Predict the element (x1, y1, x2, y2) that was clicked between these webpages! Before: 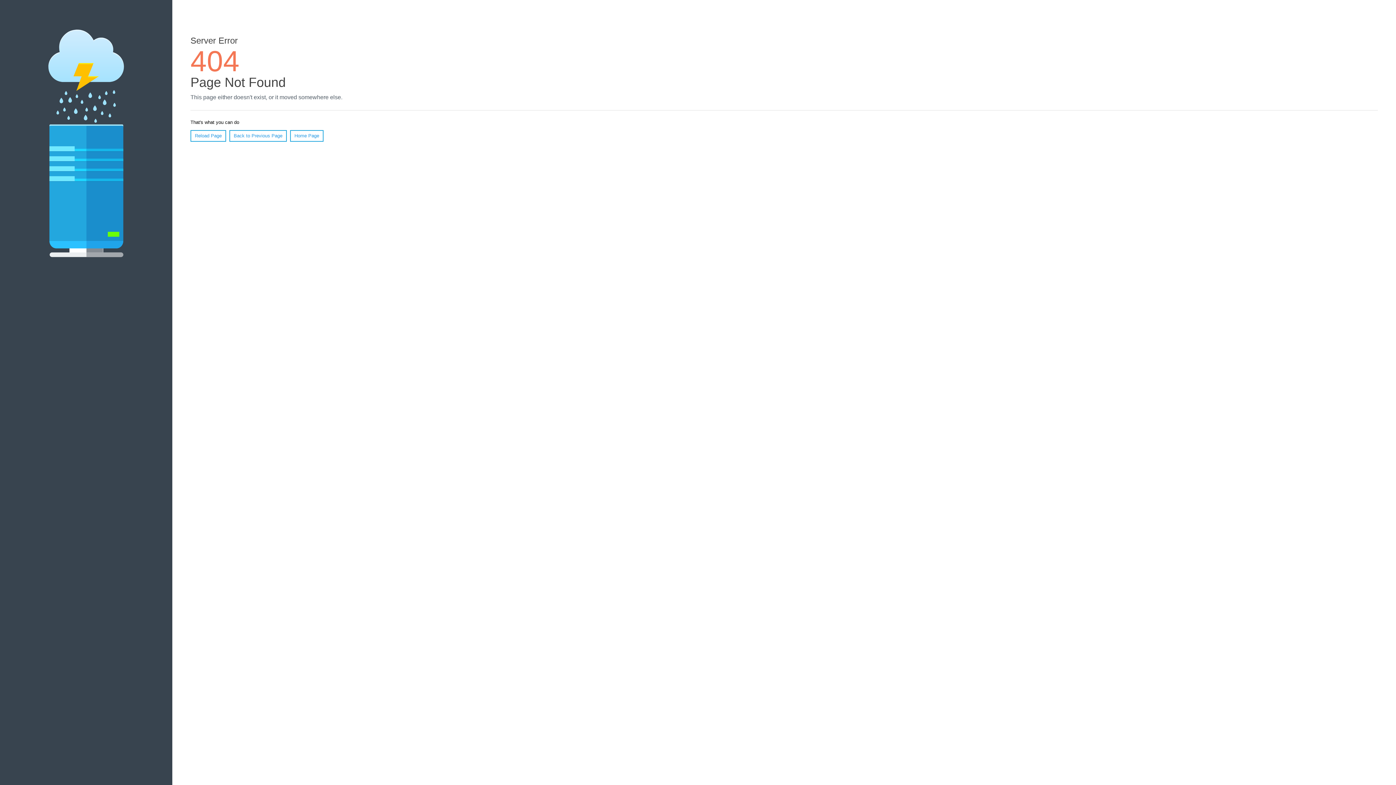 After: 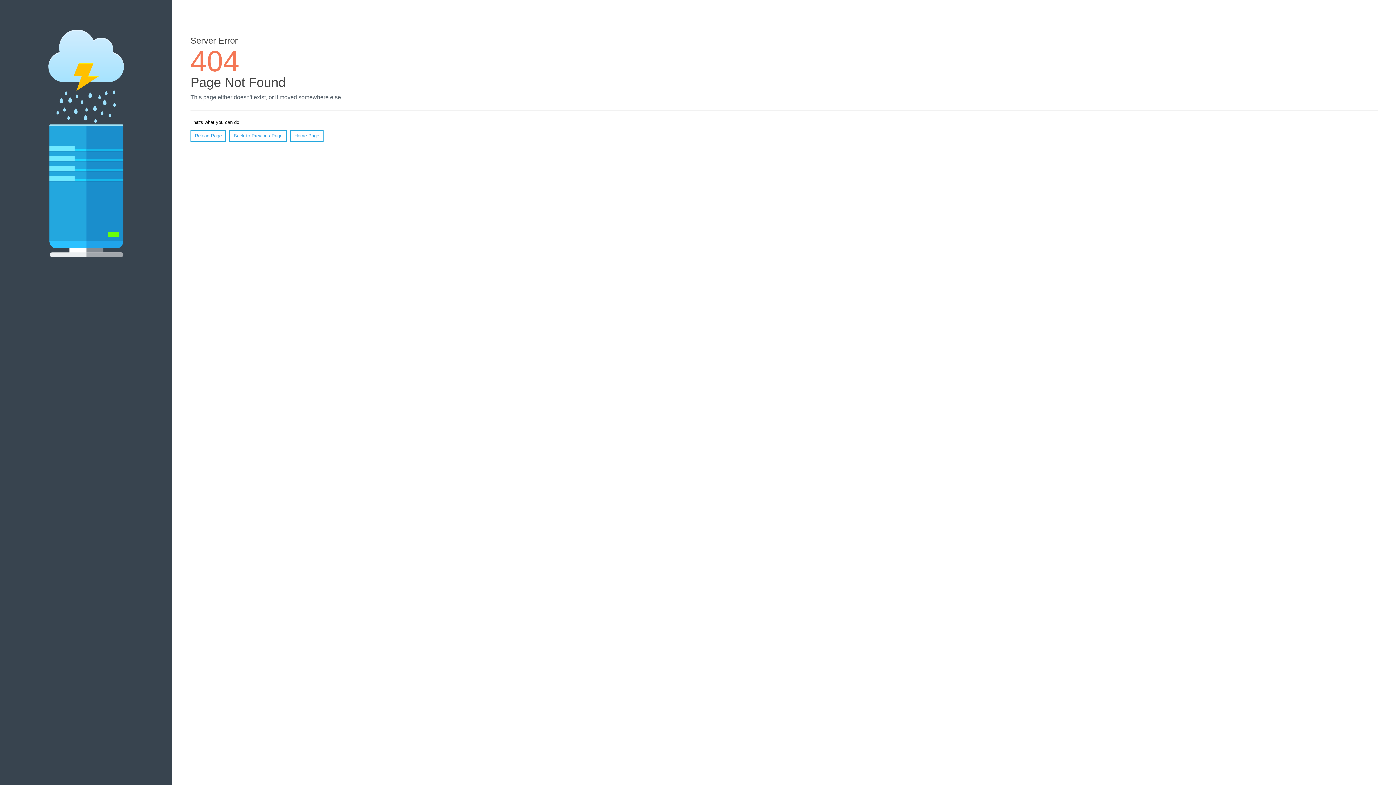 Action: label: Reload Page bbox: (190, 130, 226, 141)